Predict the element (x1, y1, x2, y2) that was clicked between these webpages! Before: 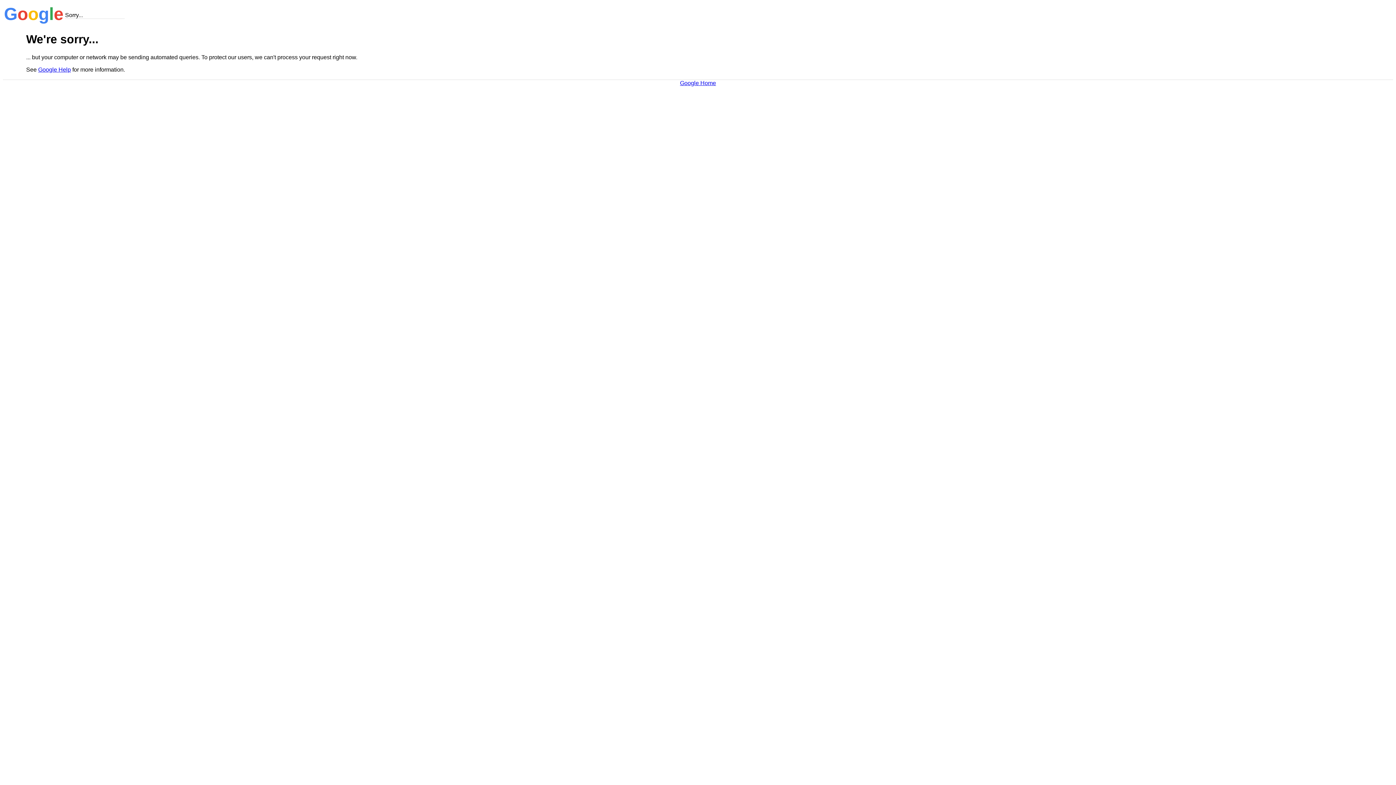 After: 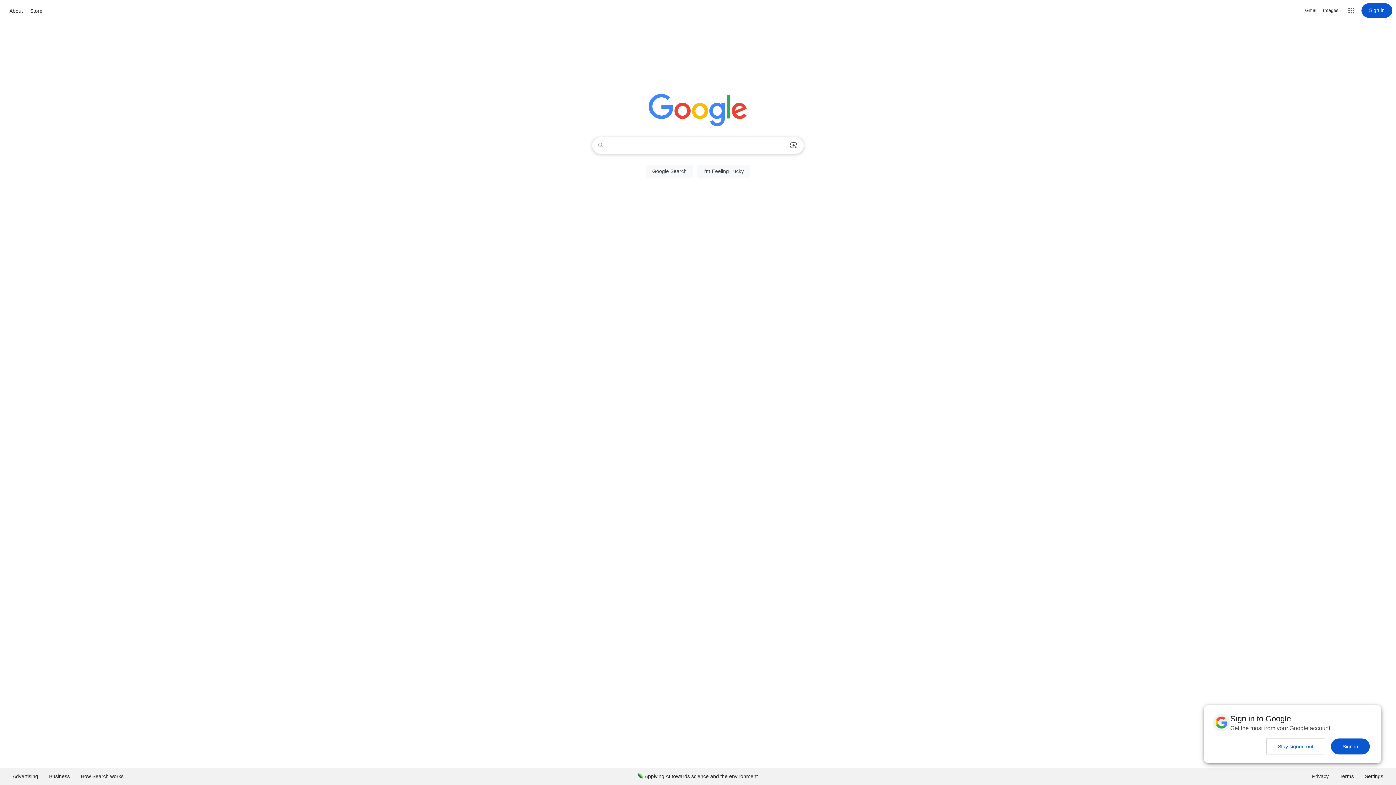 Action: label: Google Home bbox: (680, 79, 716, 86)